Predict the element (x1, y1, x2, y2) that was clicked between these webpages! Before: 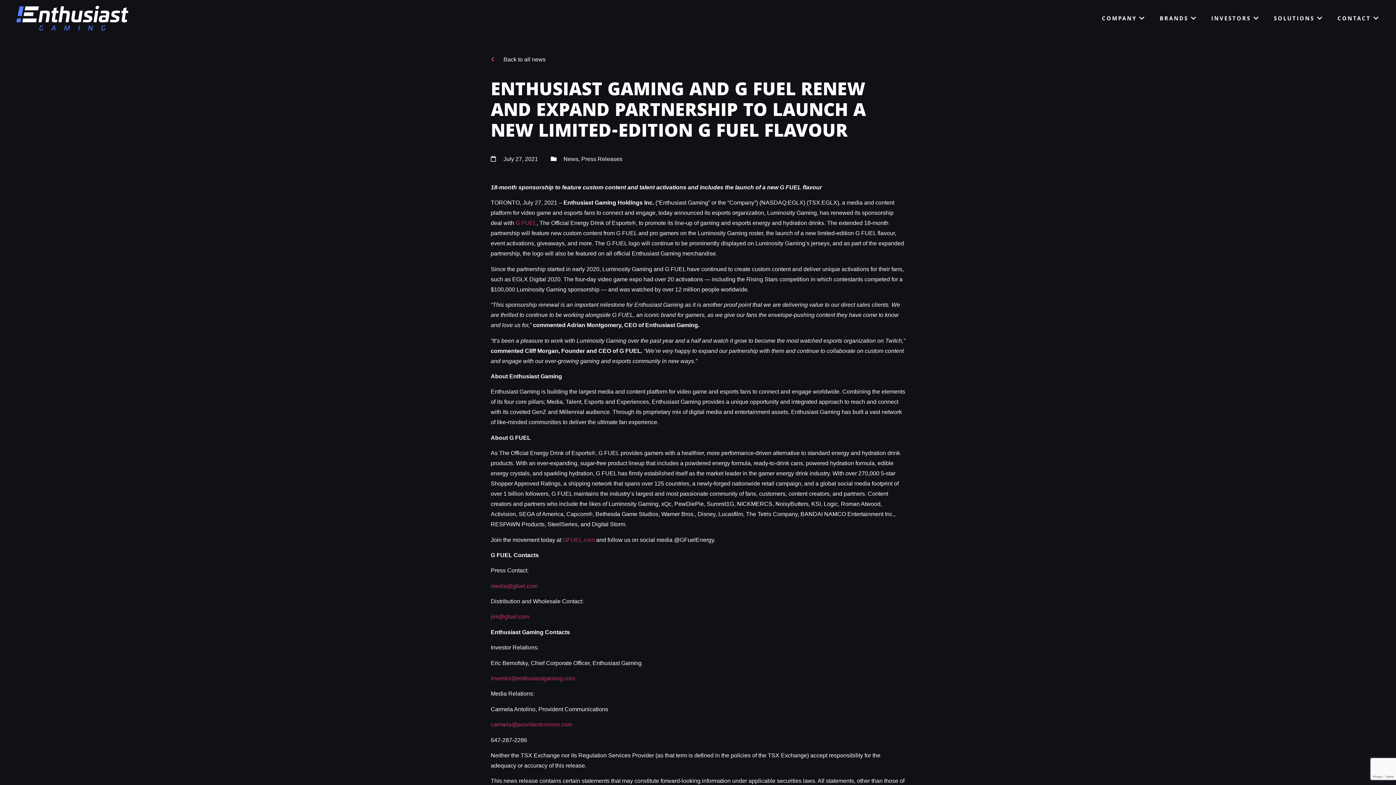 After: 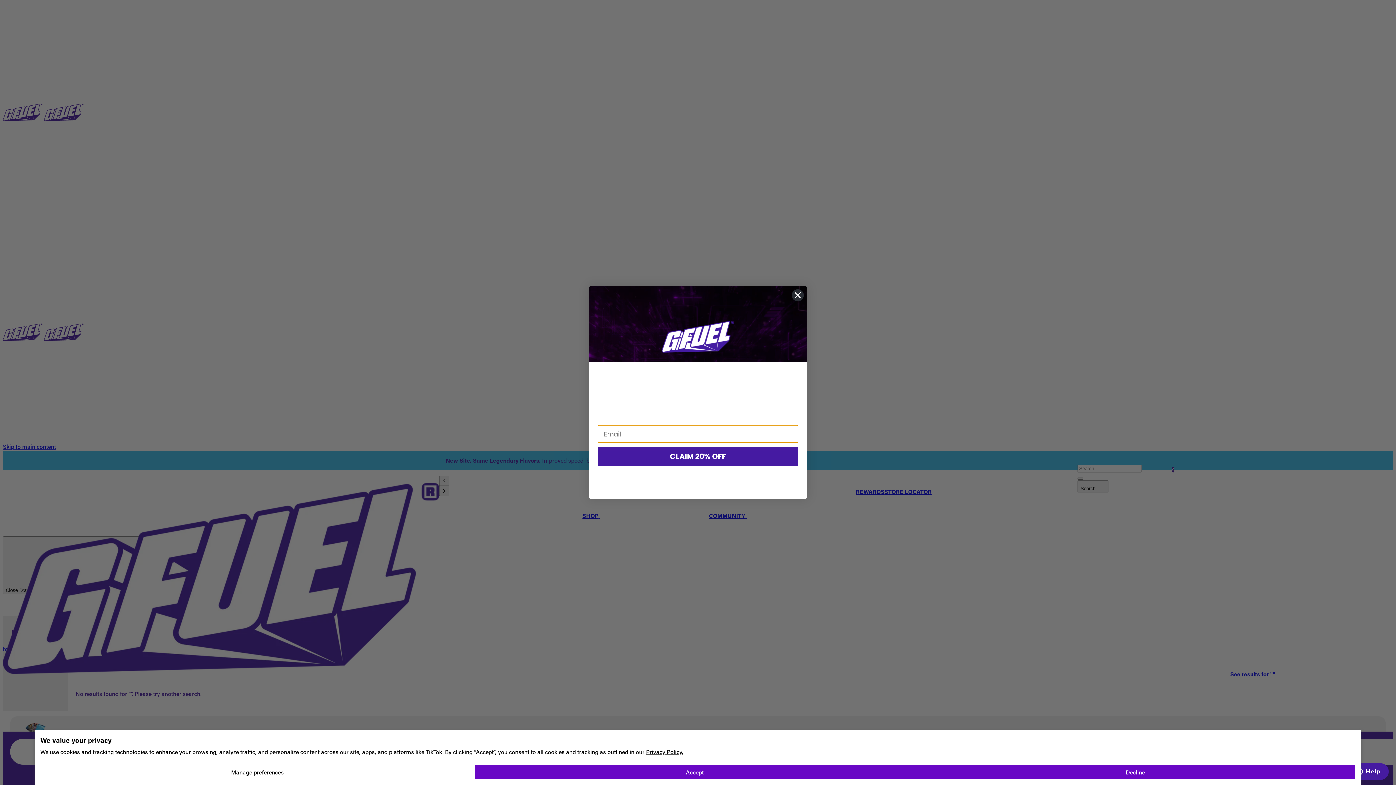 Action: label: G FUEL bbox: (515, 220, 536, 226)